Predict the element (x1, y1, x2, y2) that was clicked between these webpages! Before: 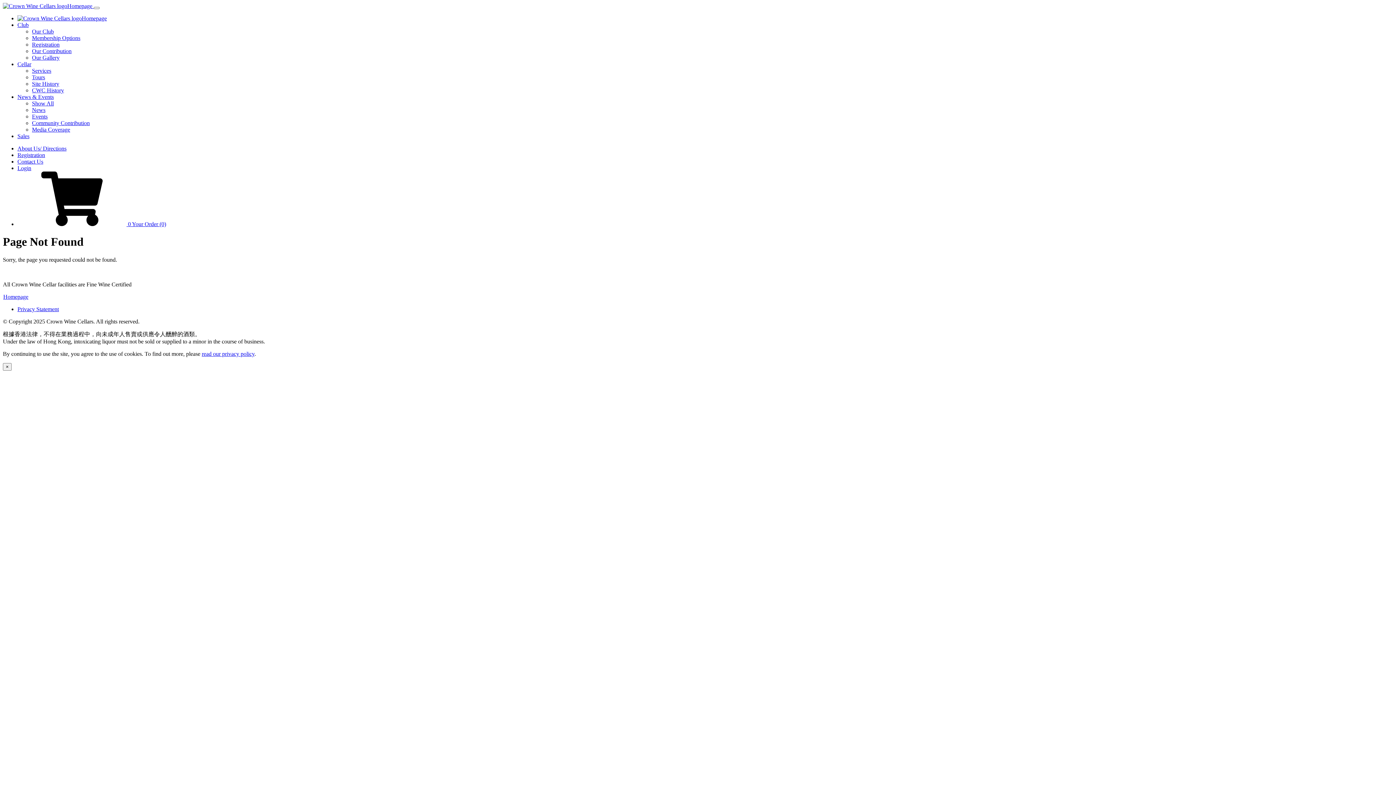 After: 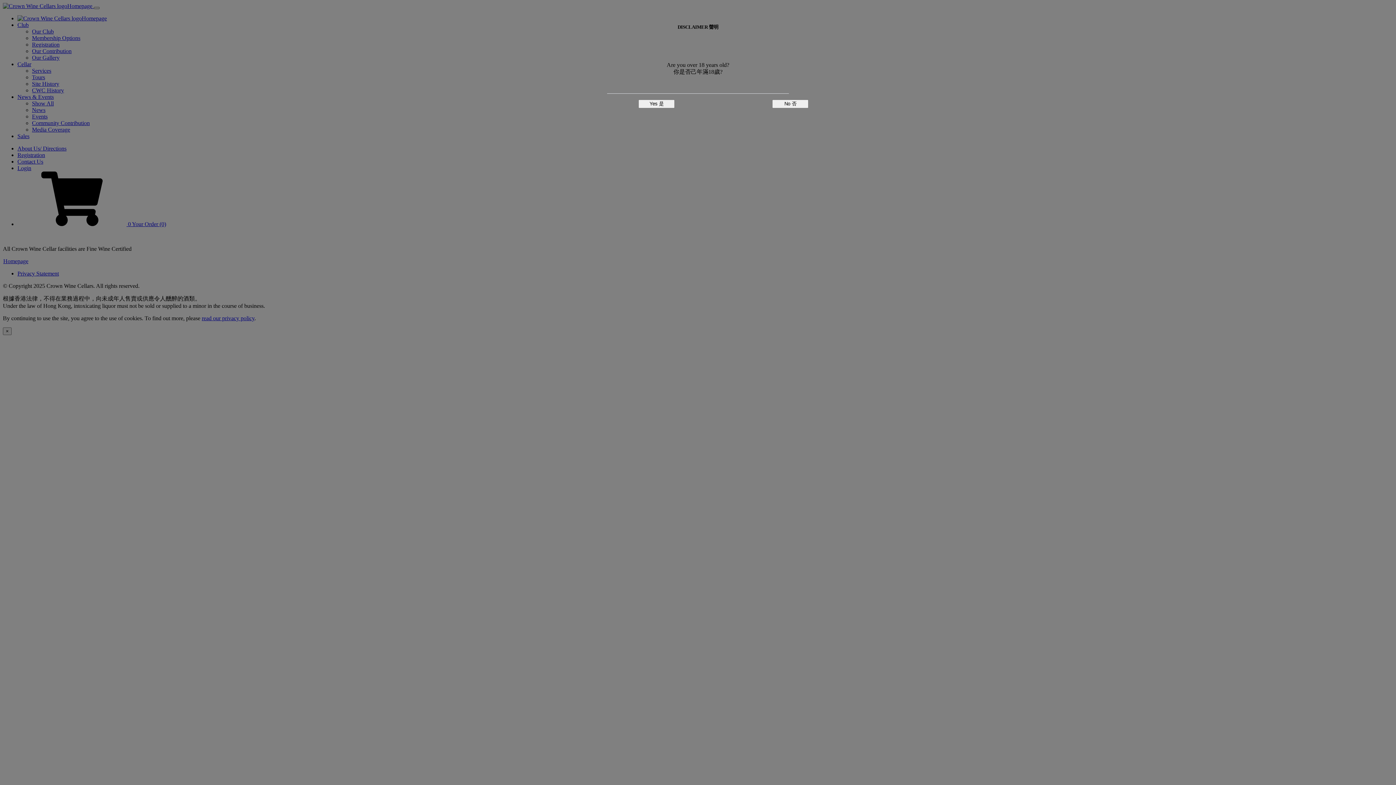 Action: bbox: (17, 133, 29, 139) label: Sales